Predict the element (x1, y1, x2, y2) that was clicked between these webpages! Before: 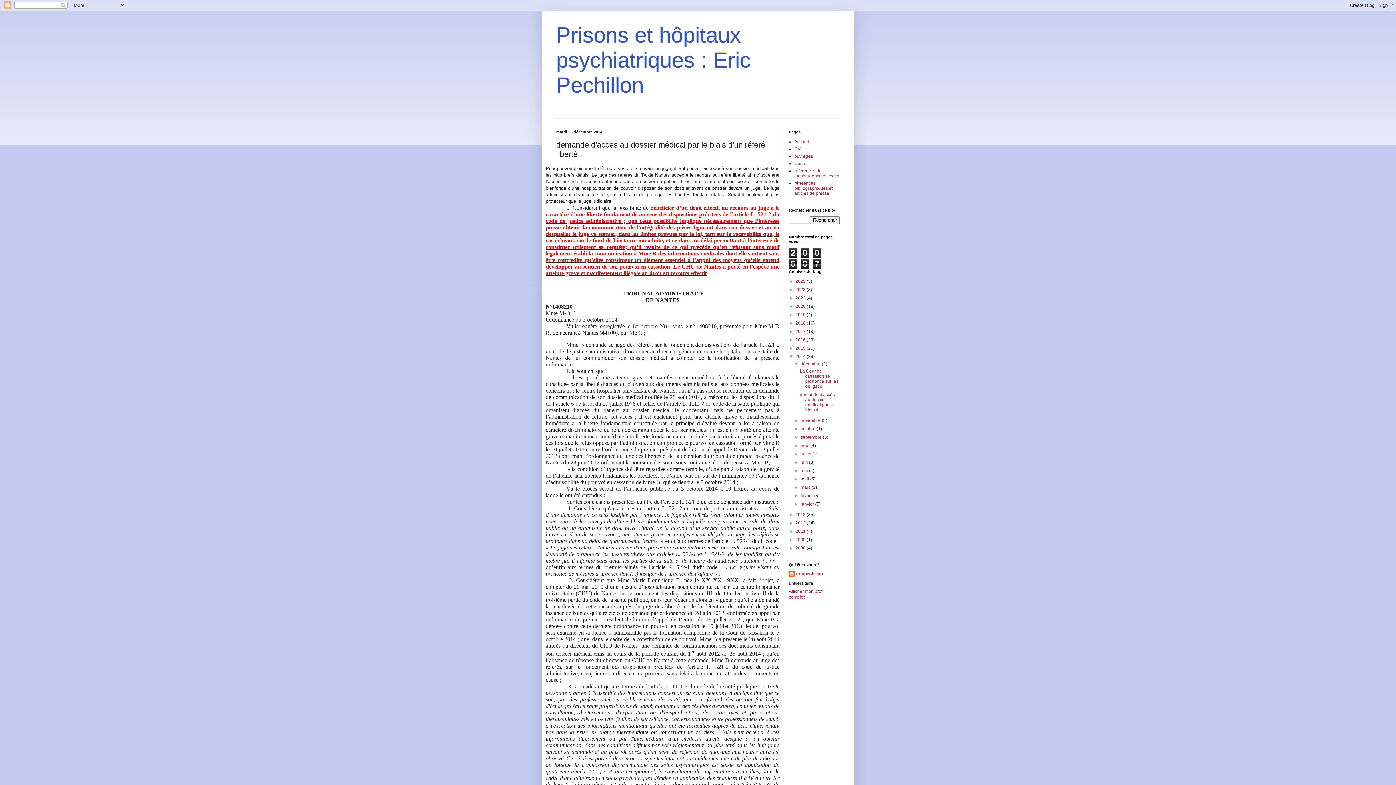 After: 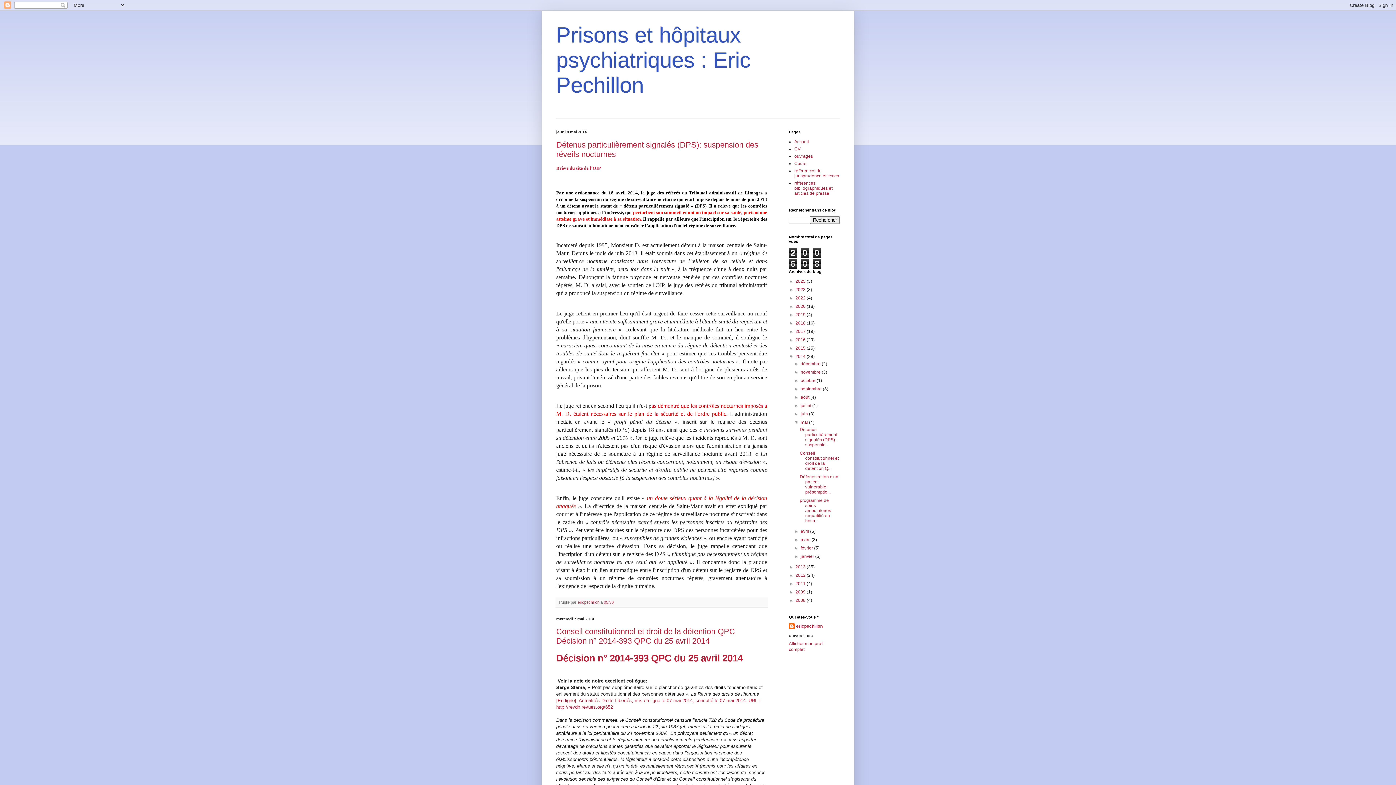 Action: bbox: (800, 468, 809, 473) label: mai 